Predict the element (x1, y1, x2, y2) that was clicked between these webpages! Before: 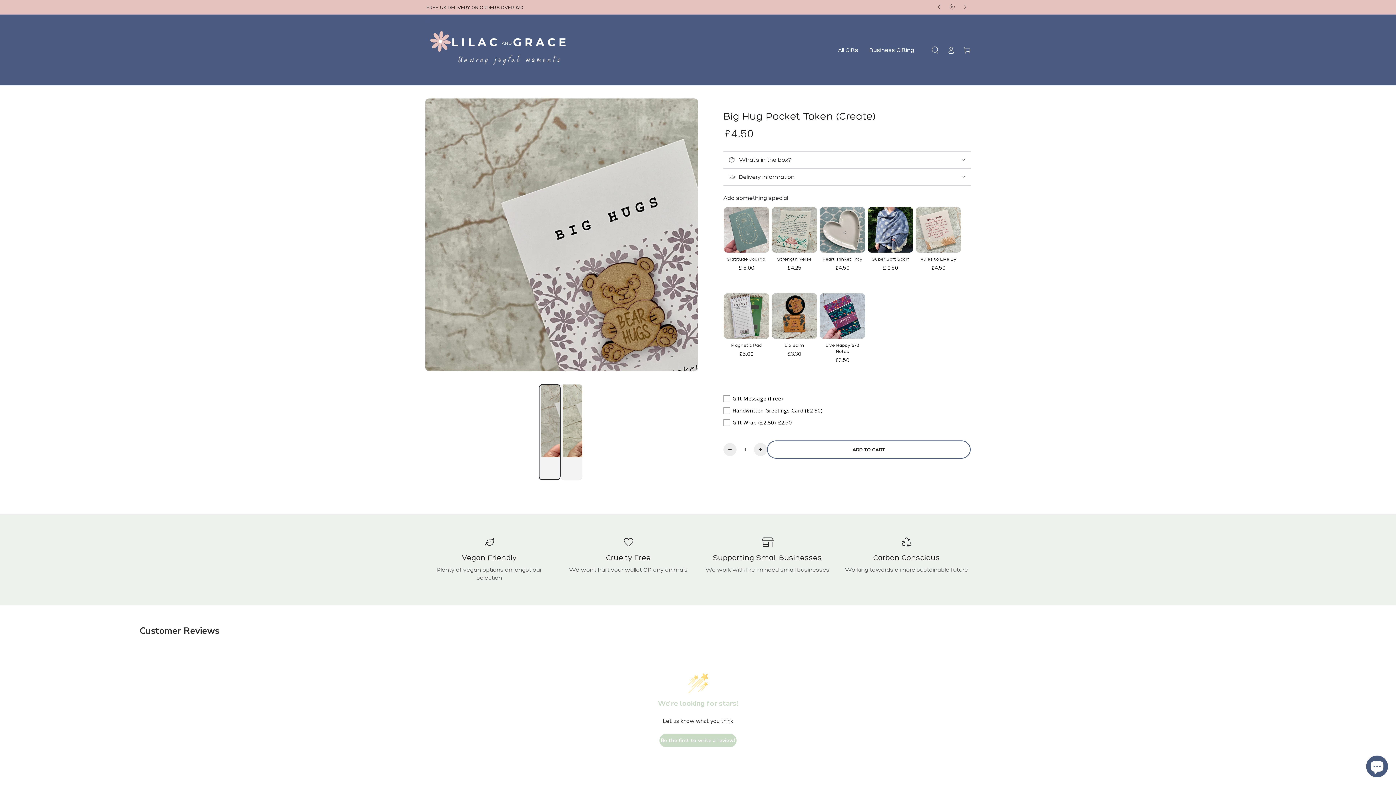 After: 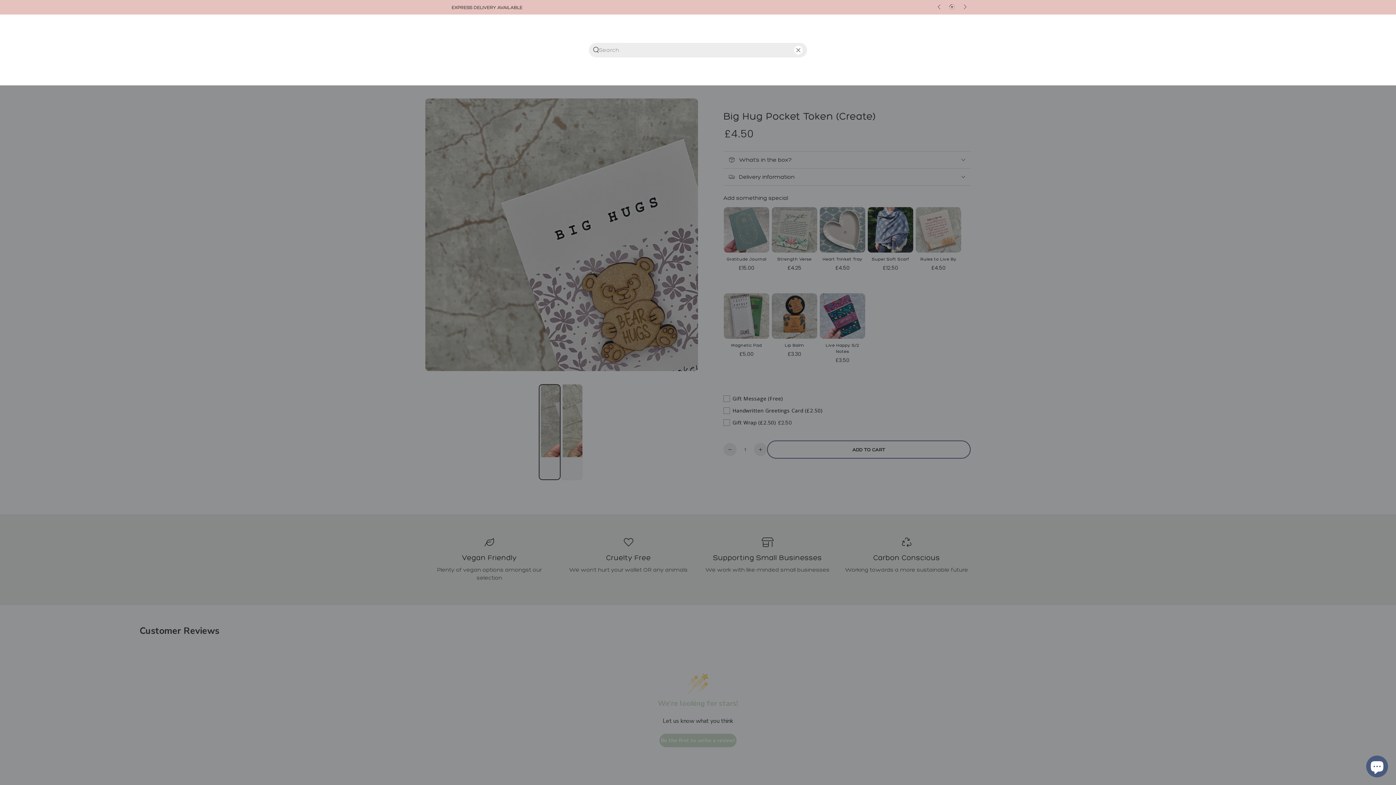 Action: label: Search our site bbox: (927, 42, 943, 58)